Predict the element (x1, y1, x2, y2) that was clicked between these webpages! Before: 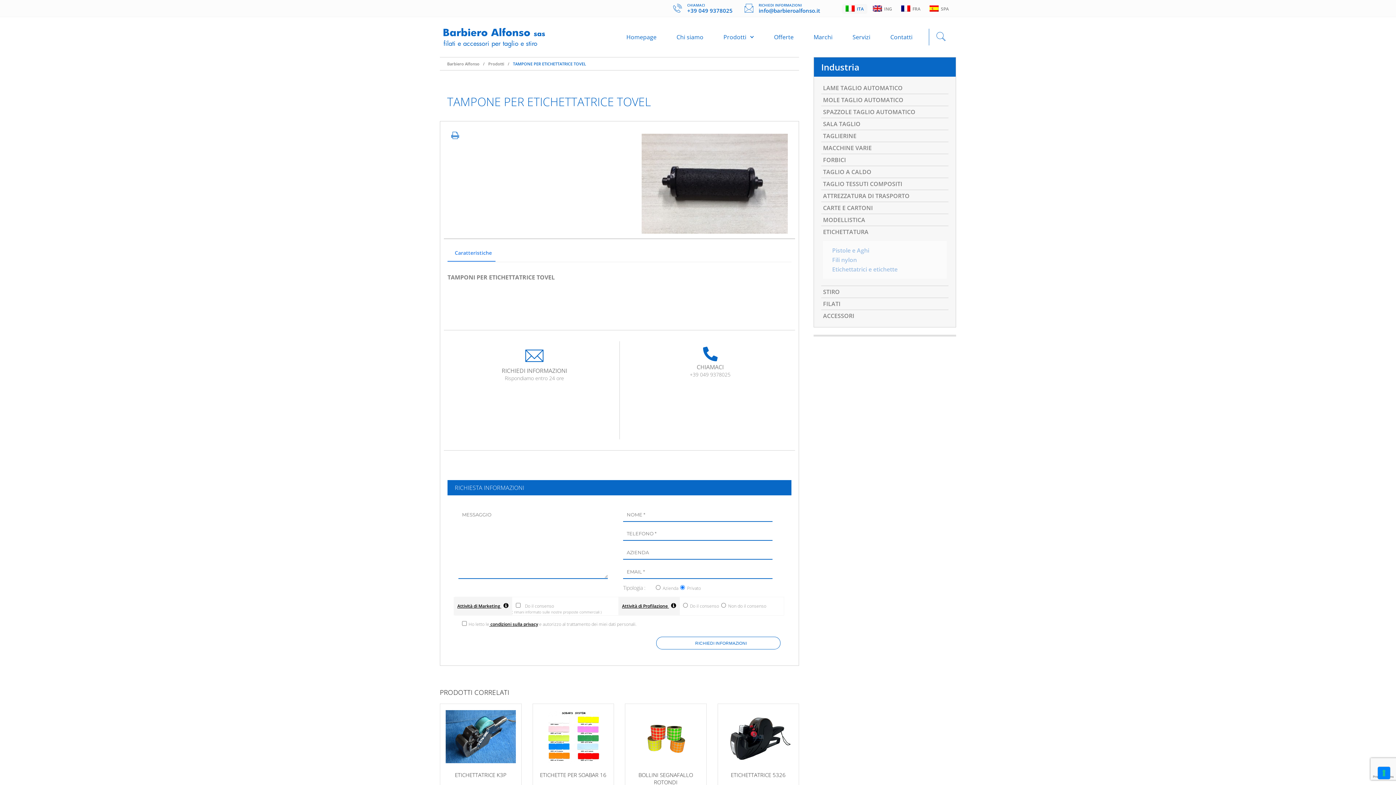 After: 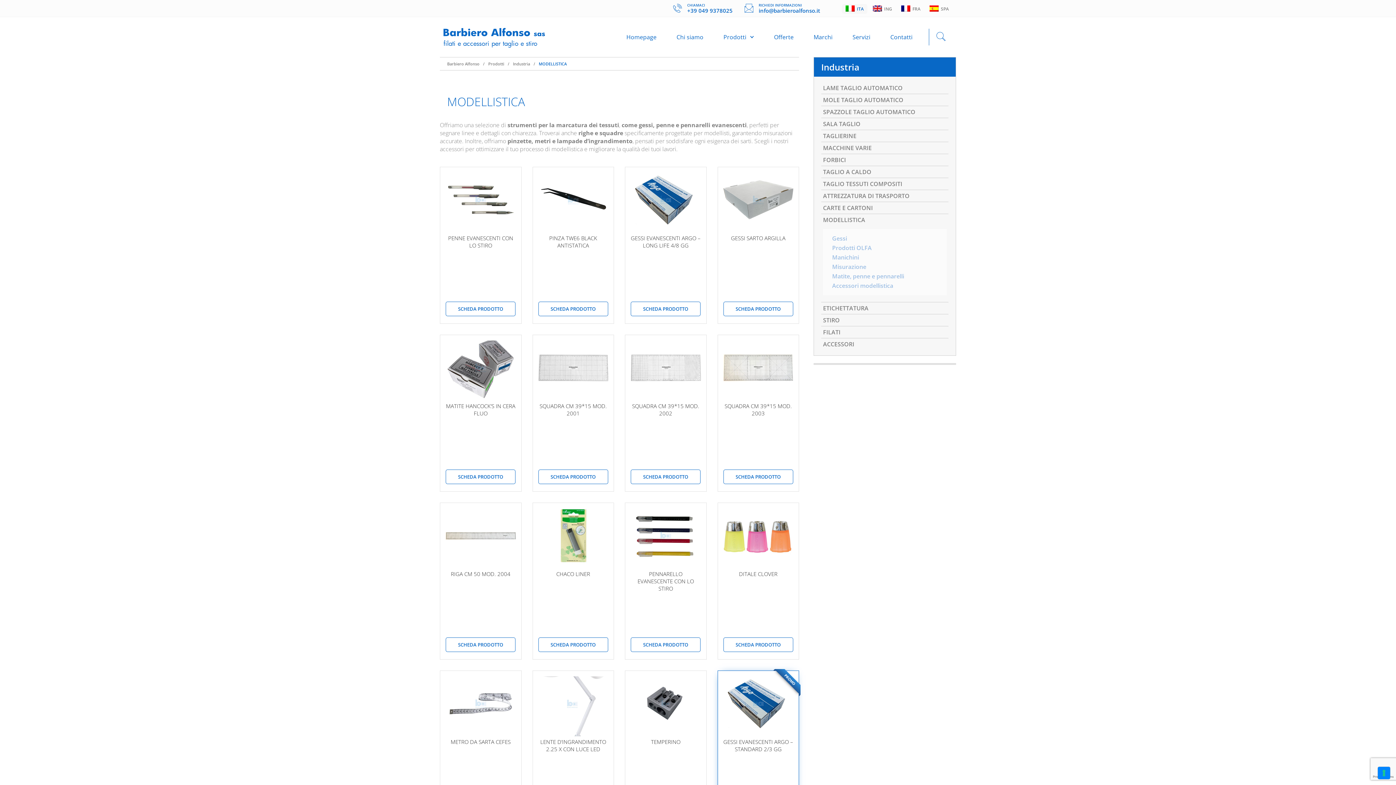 Action: label: MODELLISTICA bbox: (823, 216, 946, 224)